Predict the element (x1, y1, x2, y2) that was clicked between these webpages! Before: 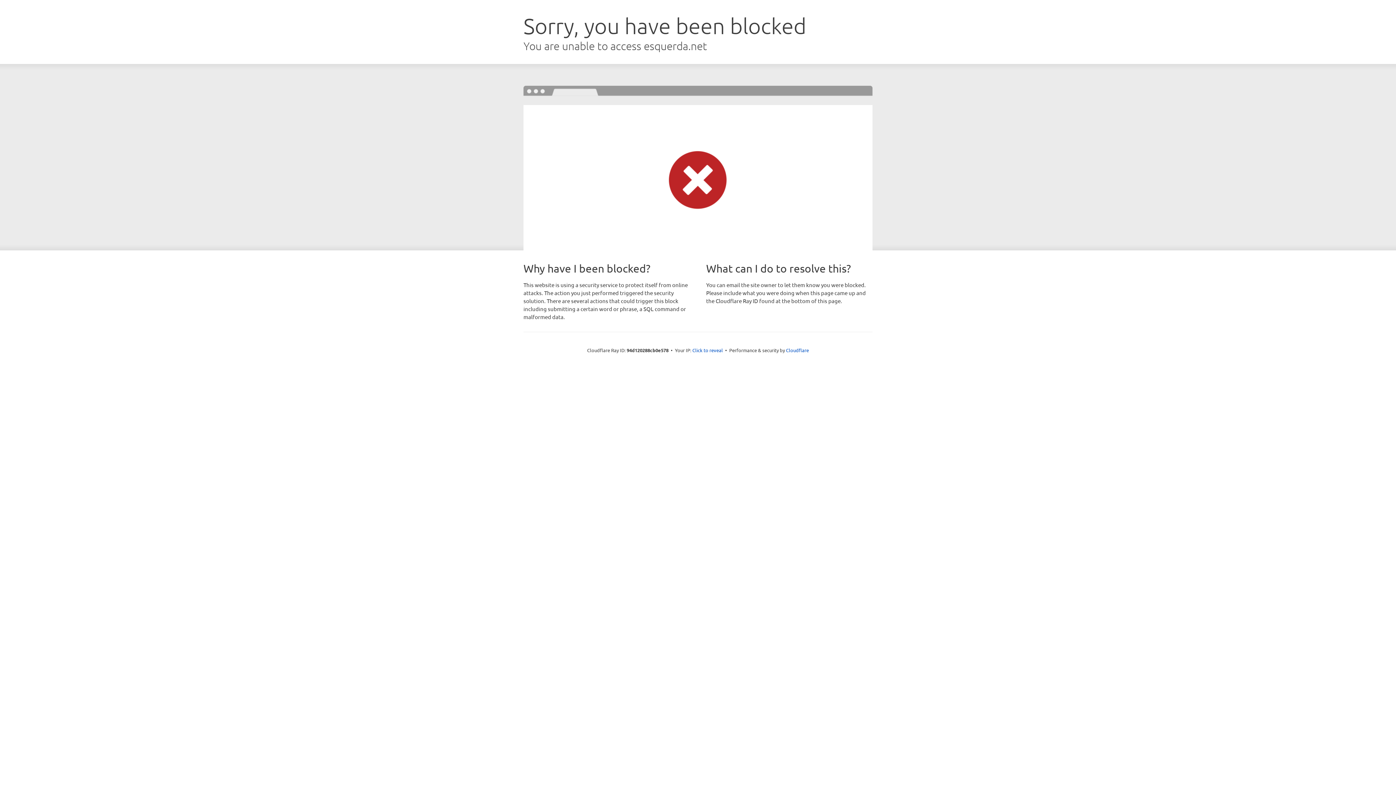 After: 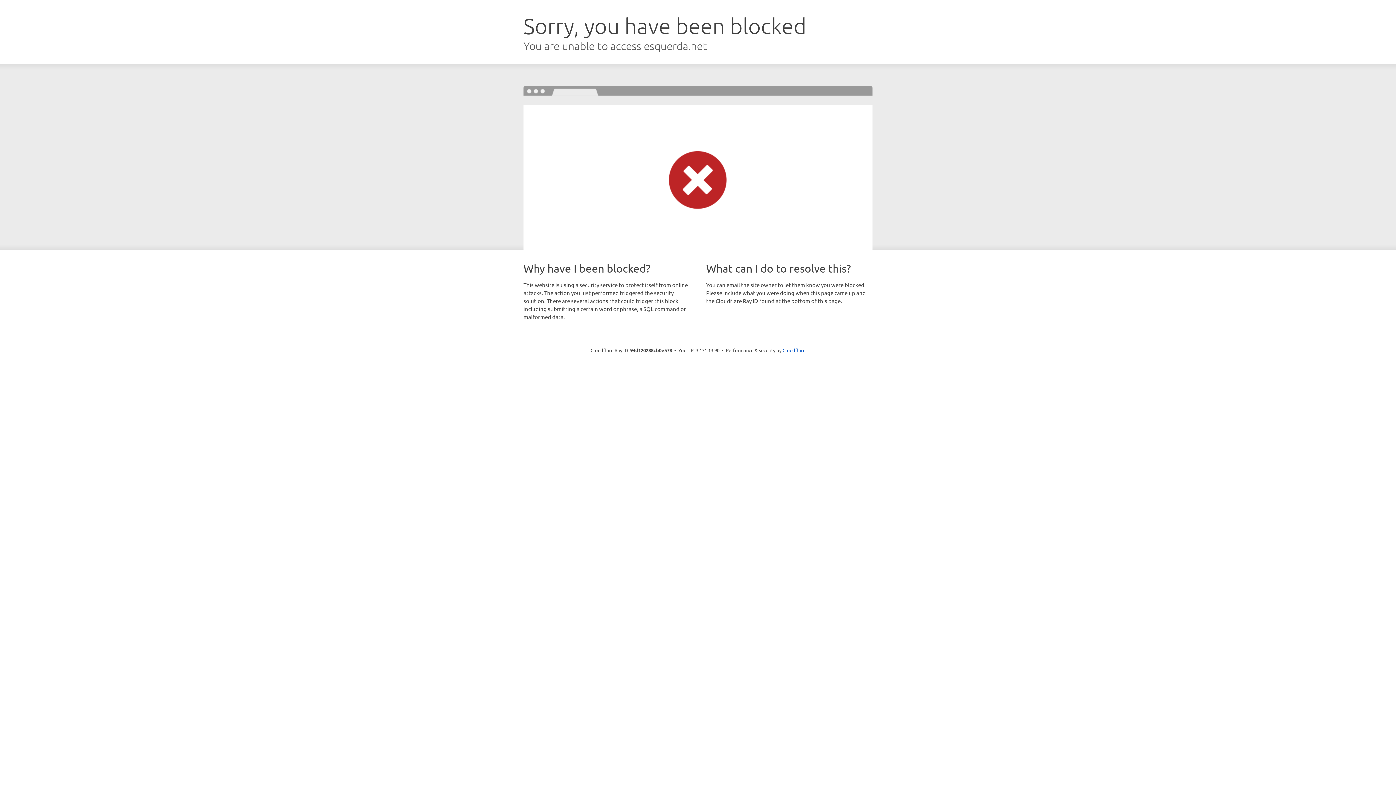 Action: label: Click to reveal bbox: (692, 346, 723, 353)